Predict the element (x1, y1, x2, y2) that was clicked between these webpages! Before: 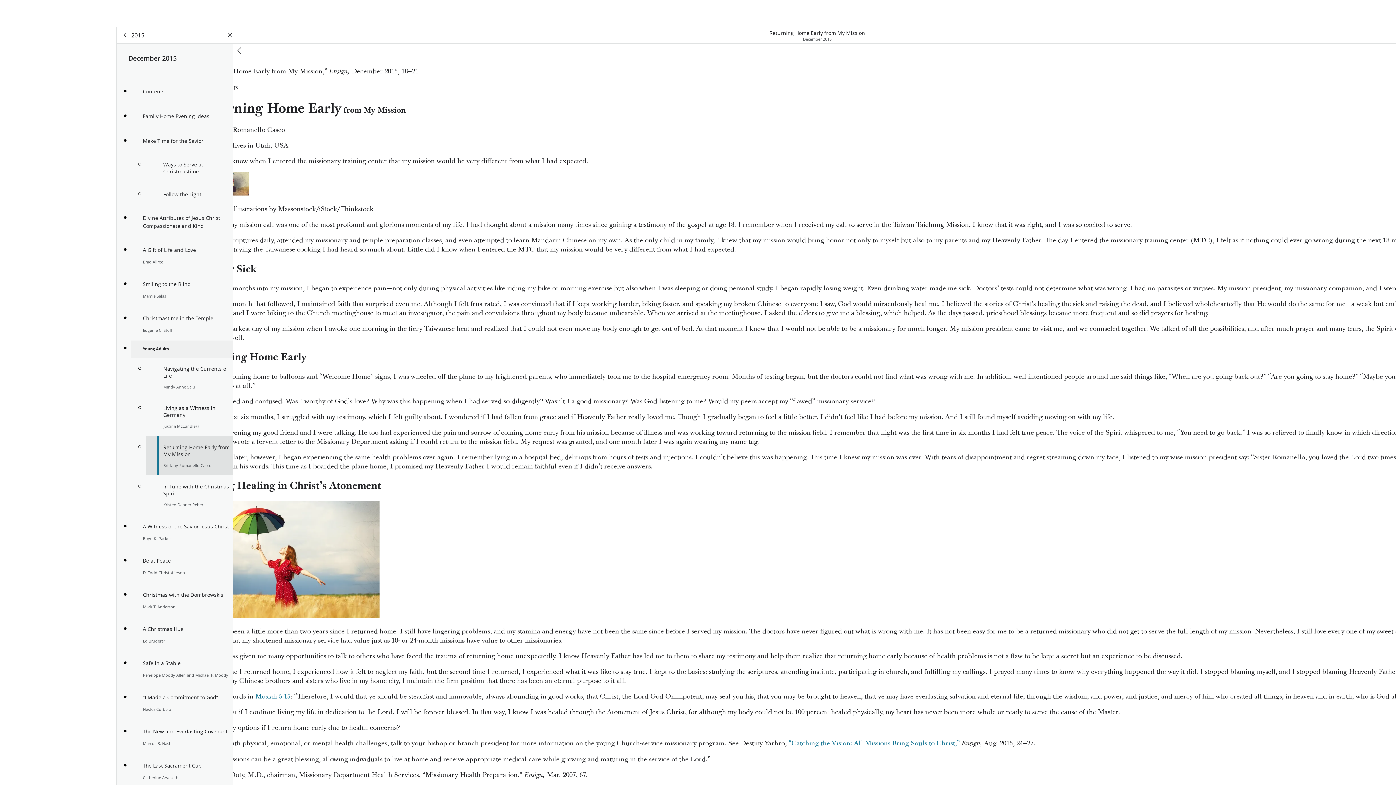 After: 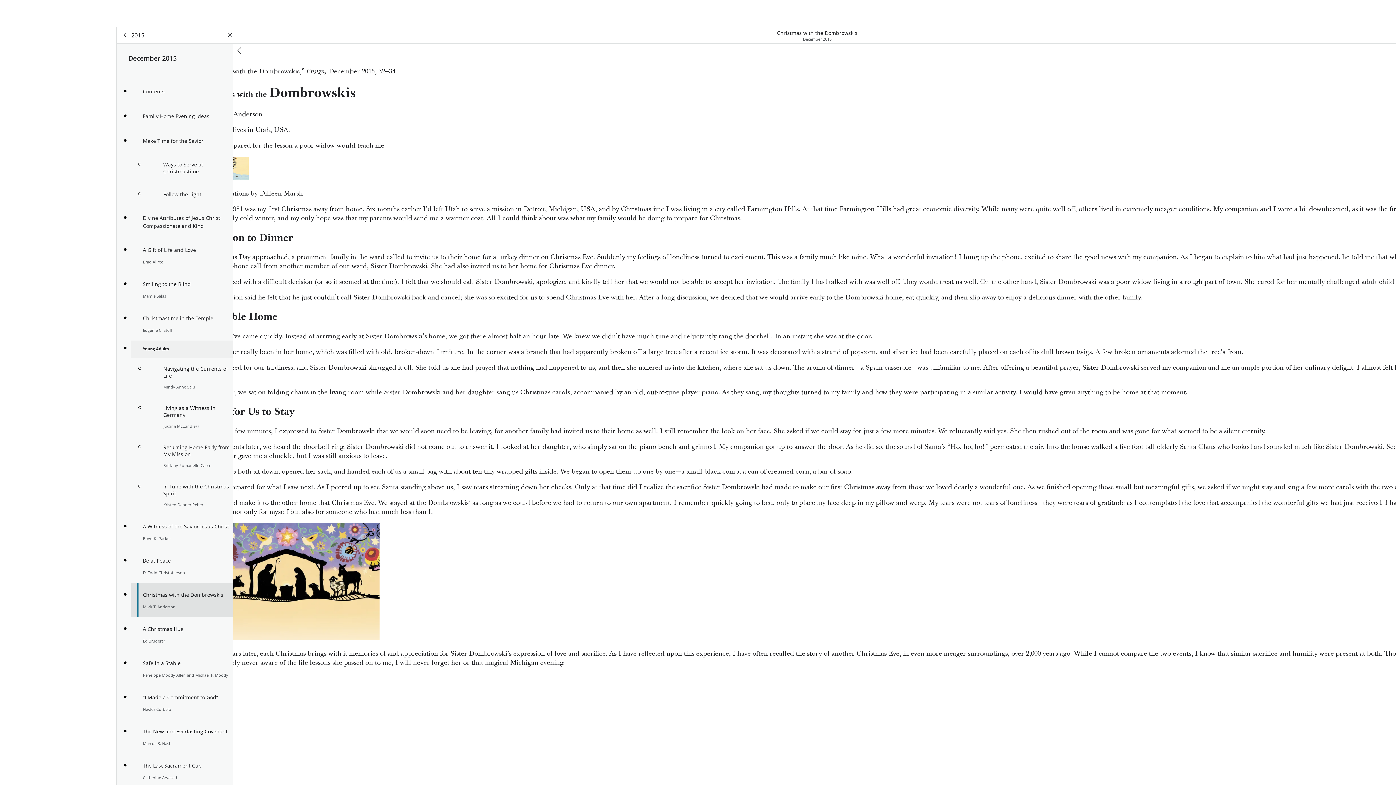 Action: bbox: (131, 583, 233, 617) label: Christmas with the Dombrowskis

Mark T. Anderson